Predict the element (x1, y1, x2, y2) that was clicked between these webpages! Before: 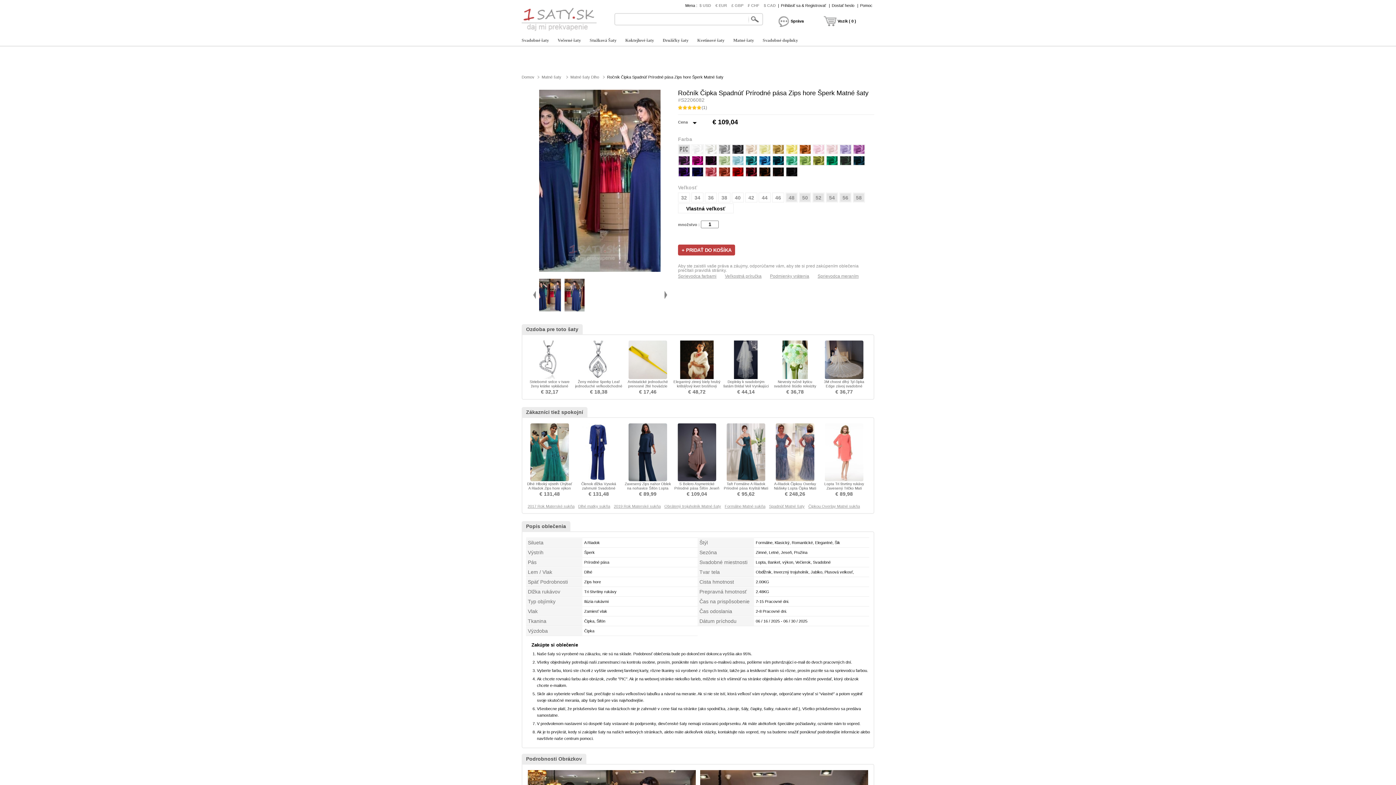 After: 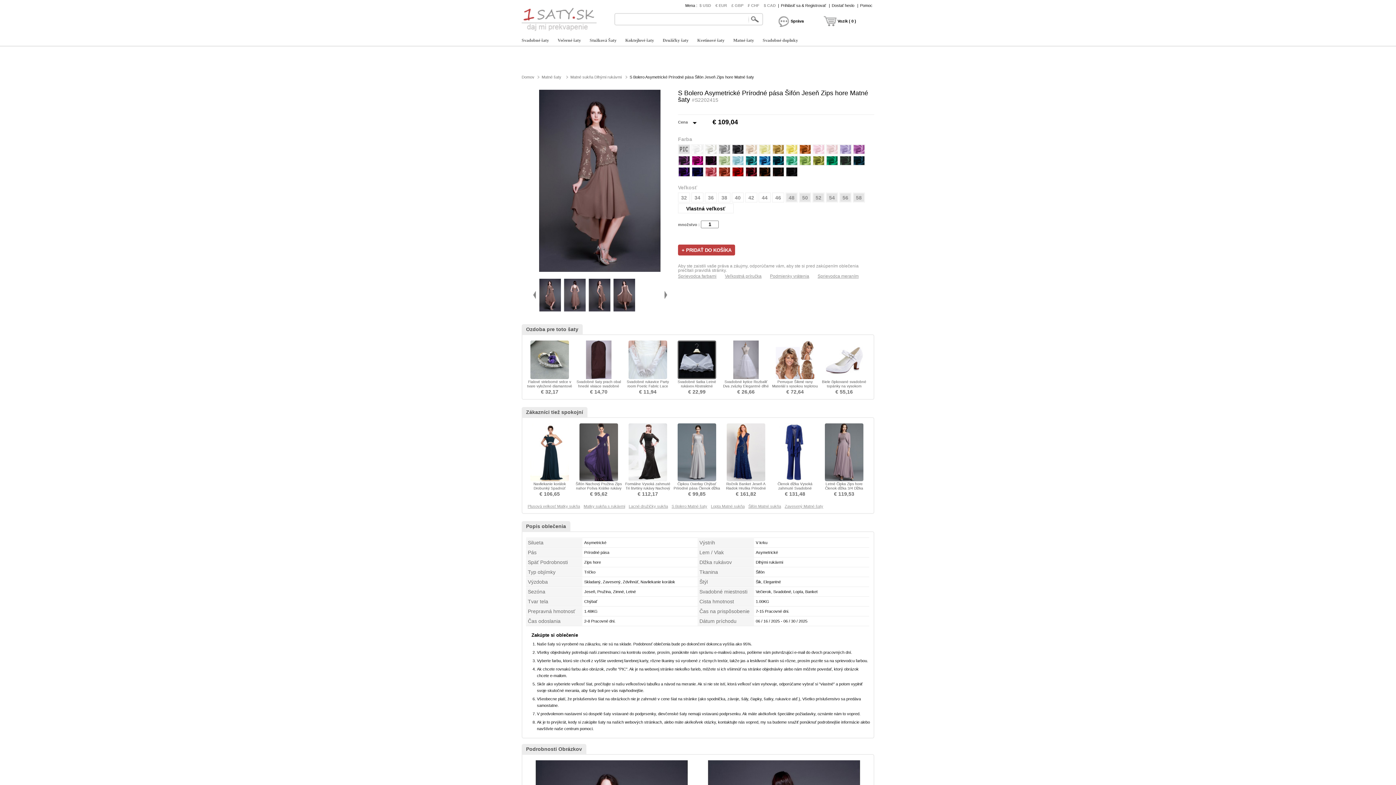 Action: bbox: (677, 477, 716, 482)